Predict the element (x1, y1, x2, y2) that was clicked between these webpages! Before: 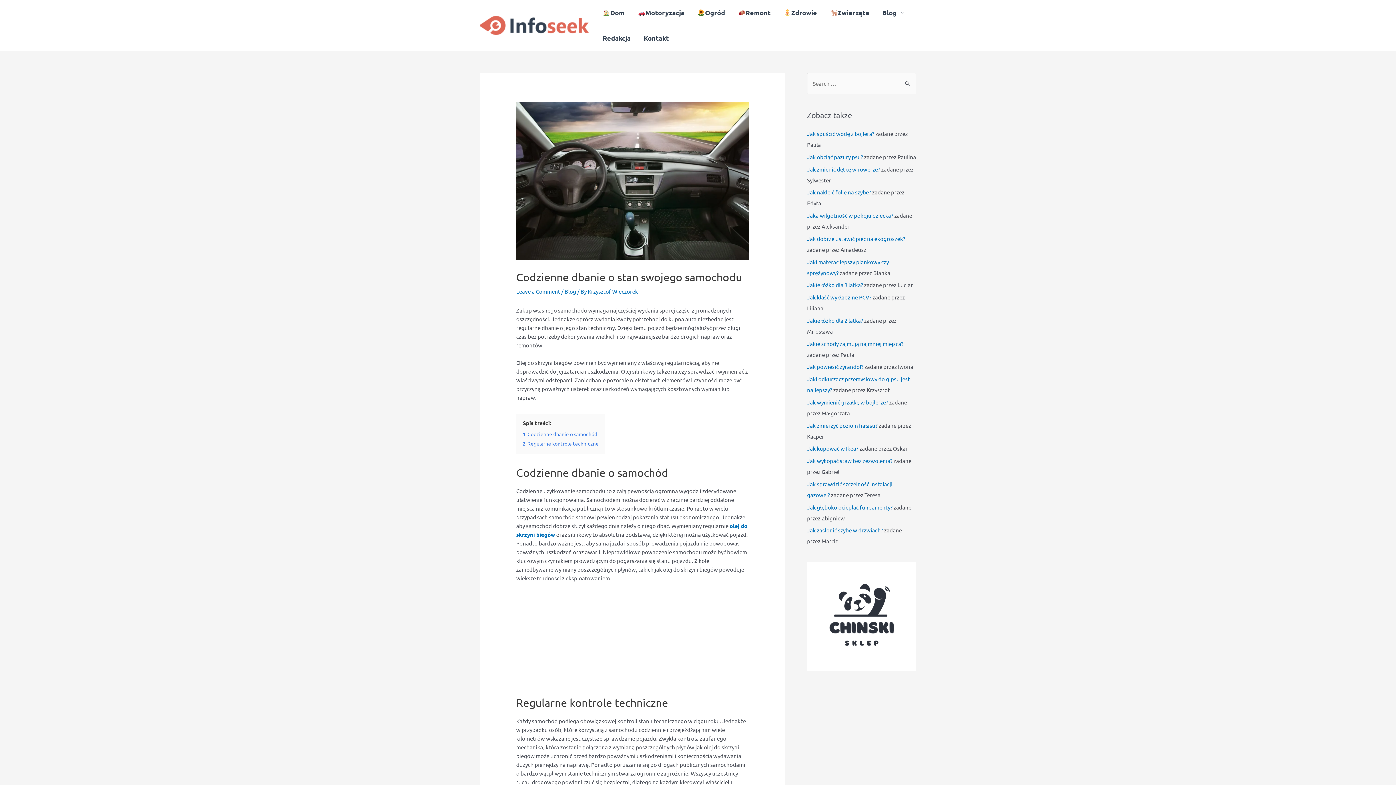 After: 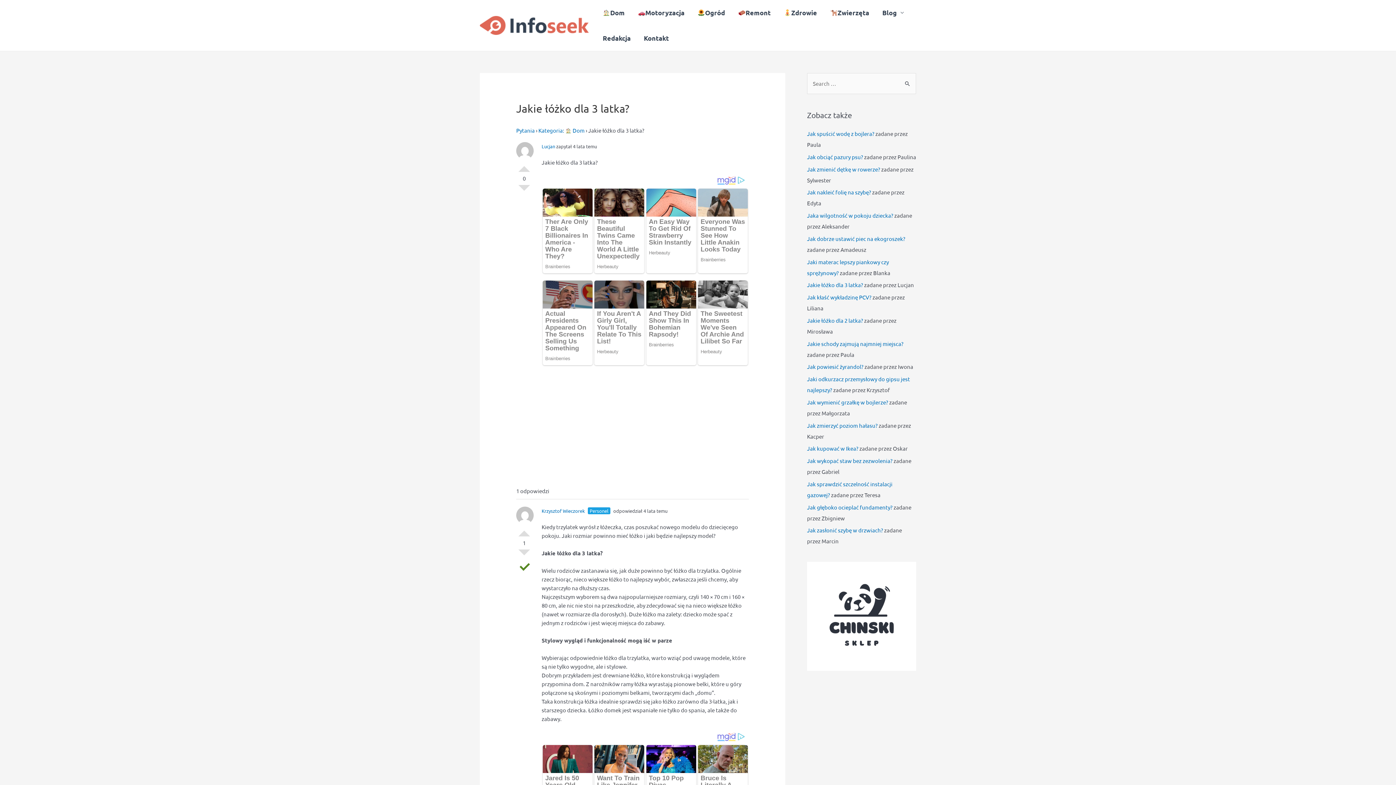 Action: bbox: (807, 281, 863, 288) label: Jakie łóżko dla 3 latka?